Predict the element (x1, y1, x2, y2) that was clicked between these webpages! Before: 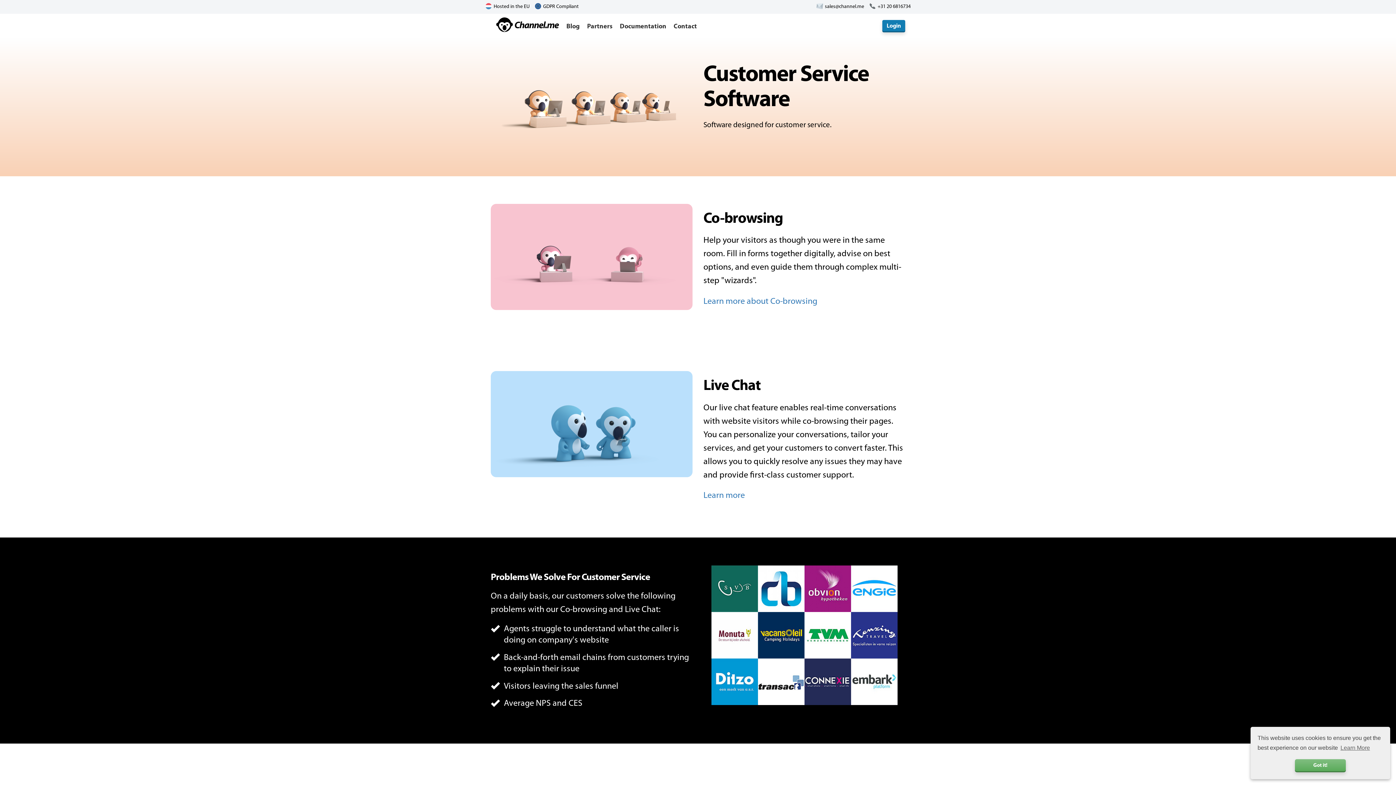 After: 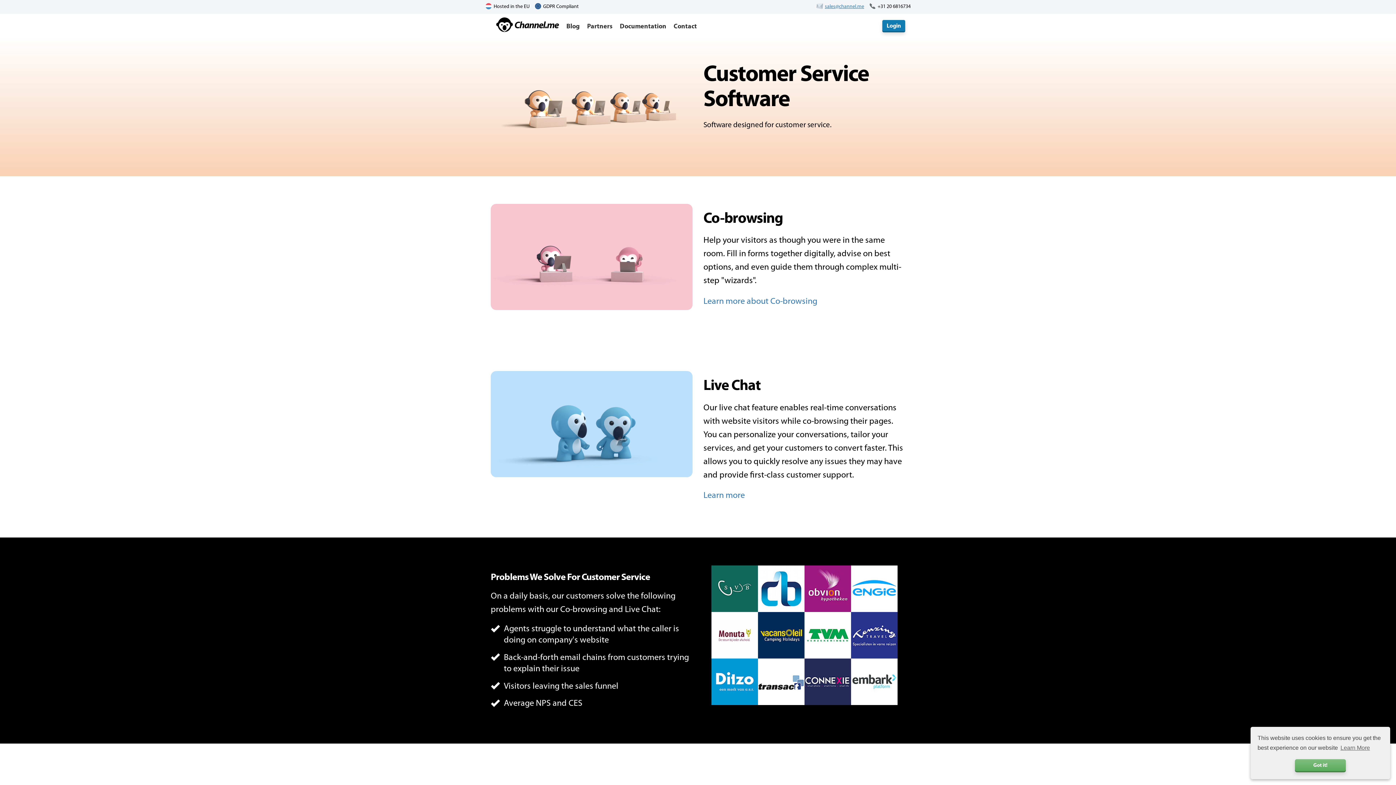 Action: label: sales@channel.me bbox: (825, 2, 864, 10)